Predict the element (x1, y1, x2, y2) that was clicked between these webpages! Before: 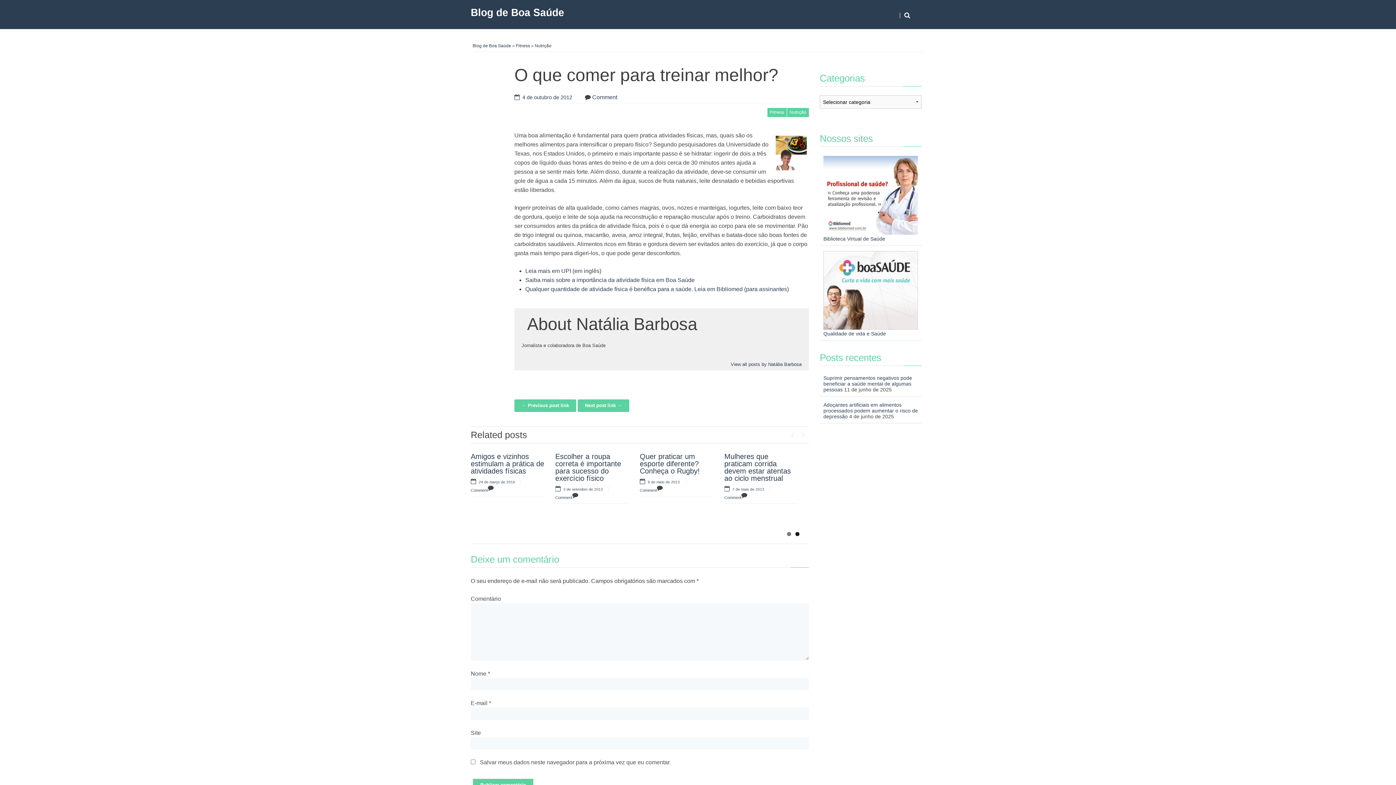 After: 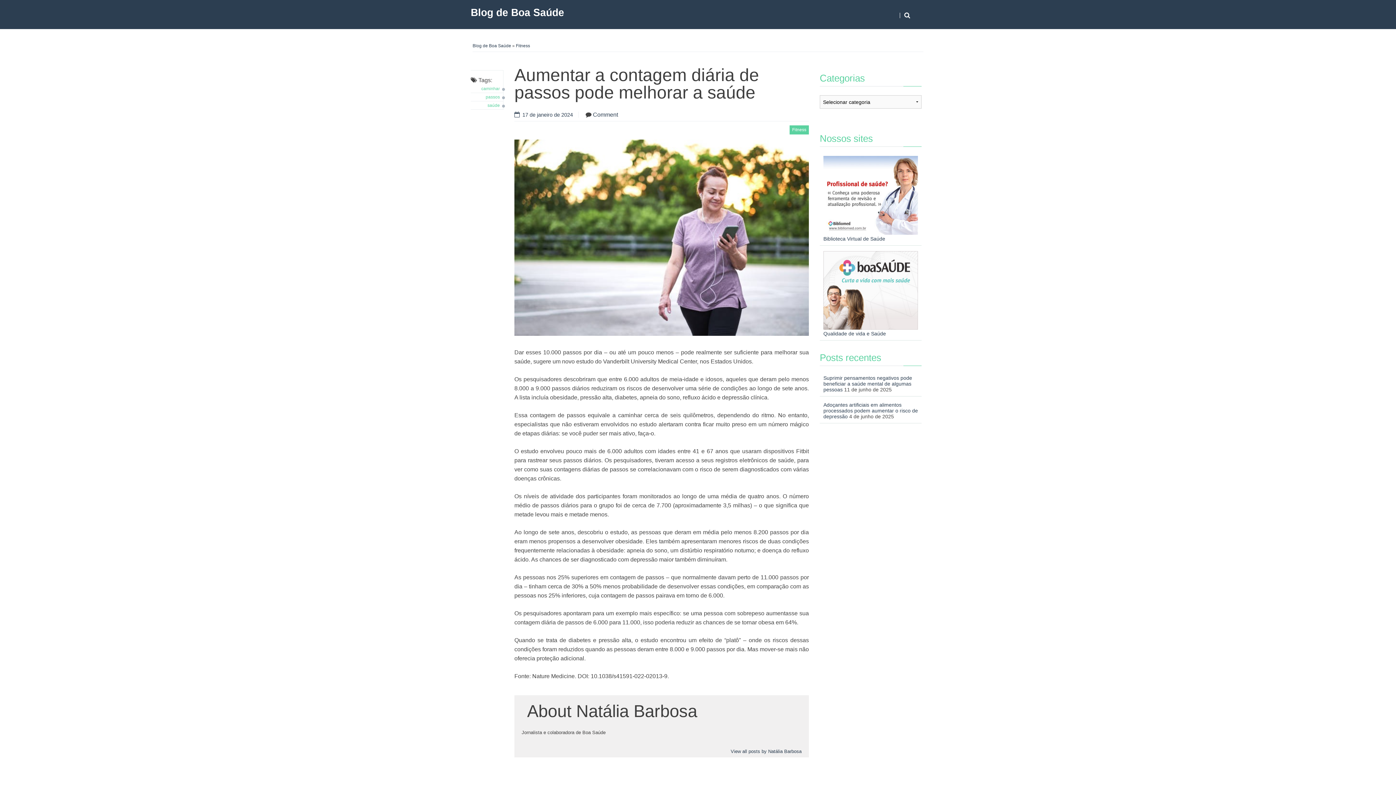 Action: bbox: (640, 456, 712, 492)